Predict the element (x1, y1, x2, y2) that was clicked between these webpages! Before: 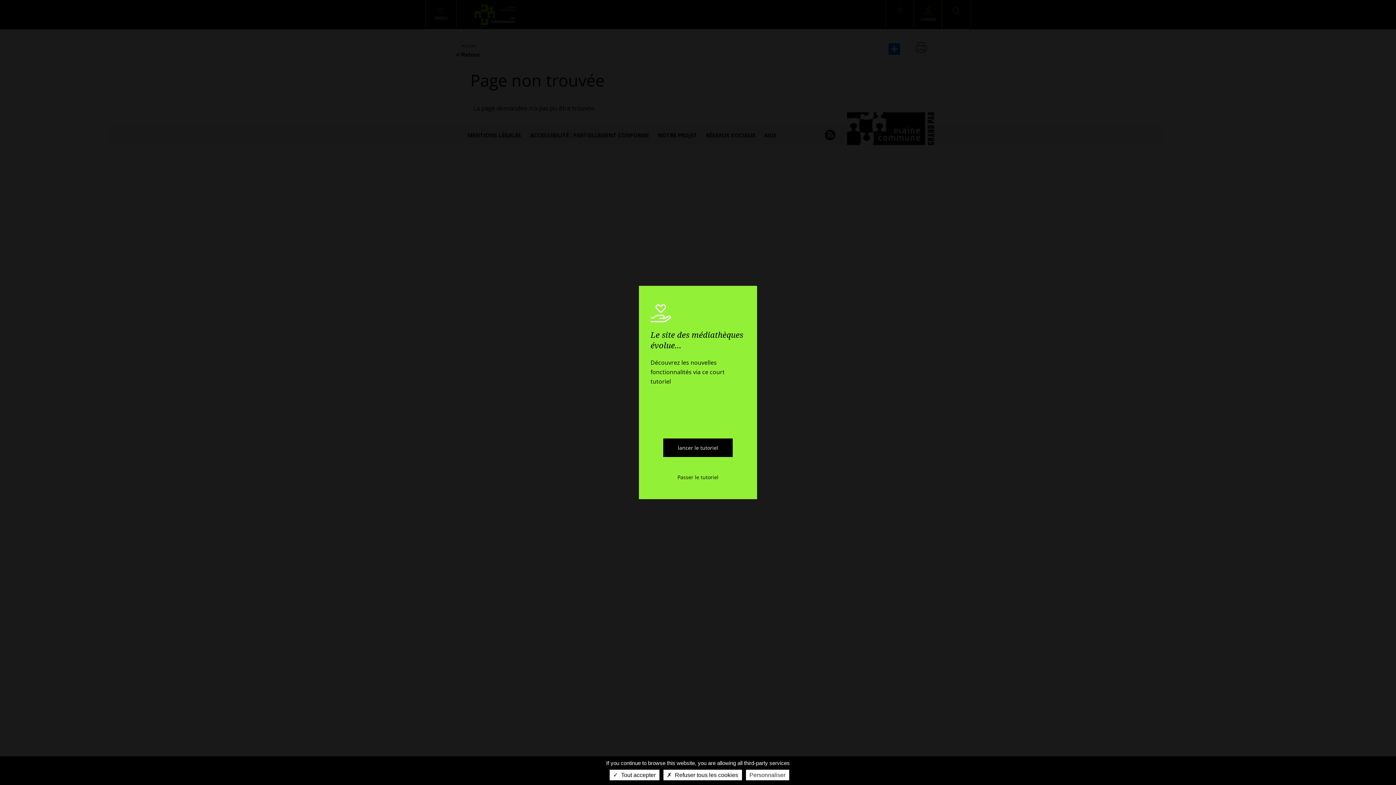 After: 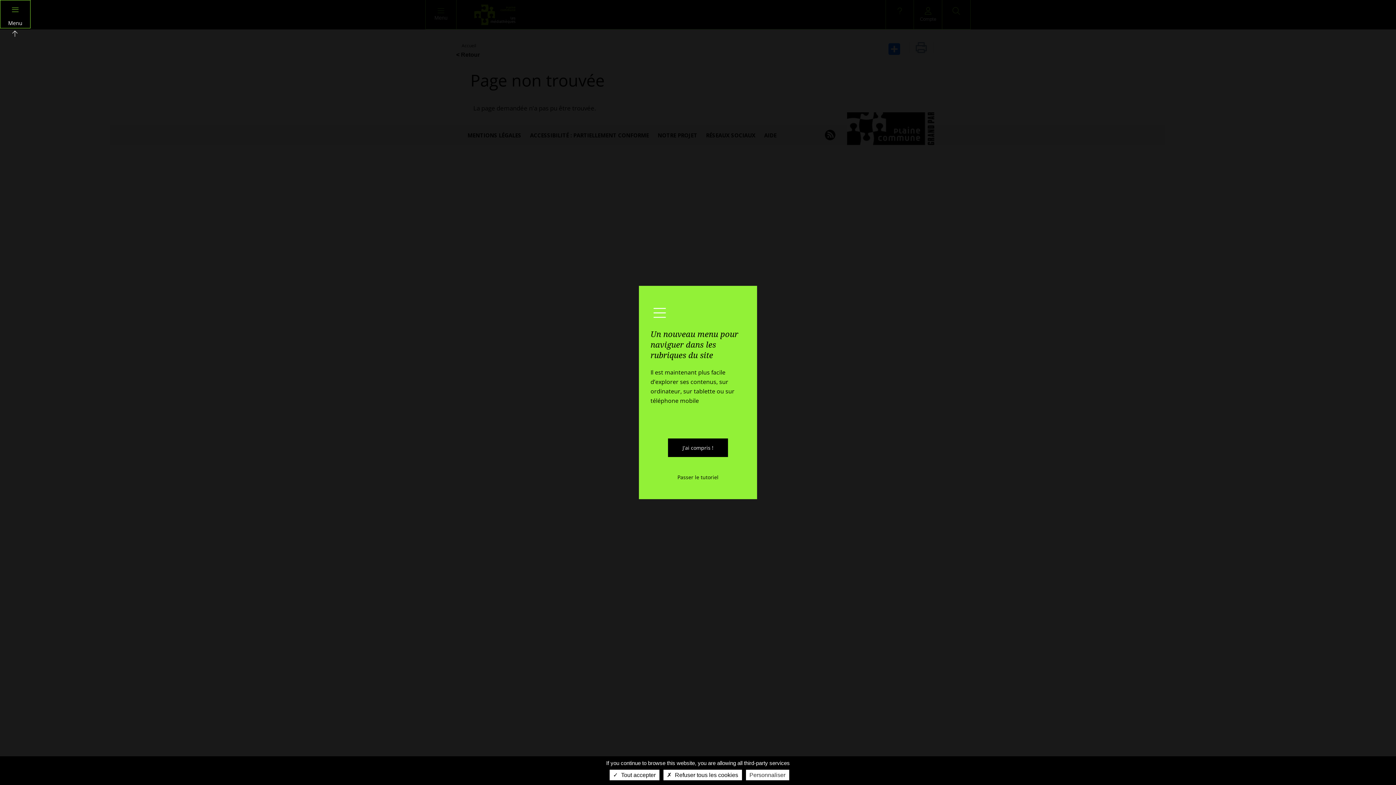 Action: bbox: (663, 438, 732, 457) label: lancer le tutoriel